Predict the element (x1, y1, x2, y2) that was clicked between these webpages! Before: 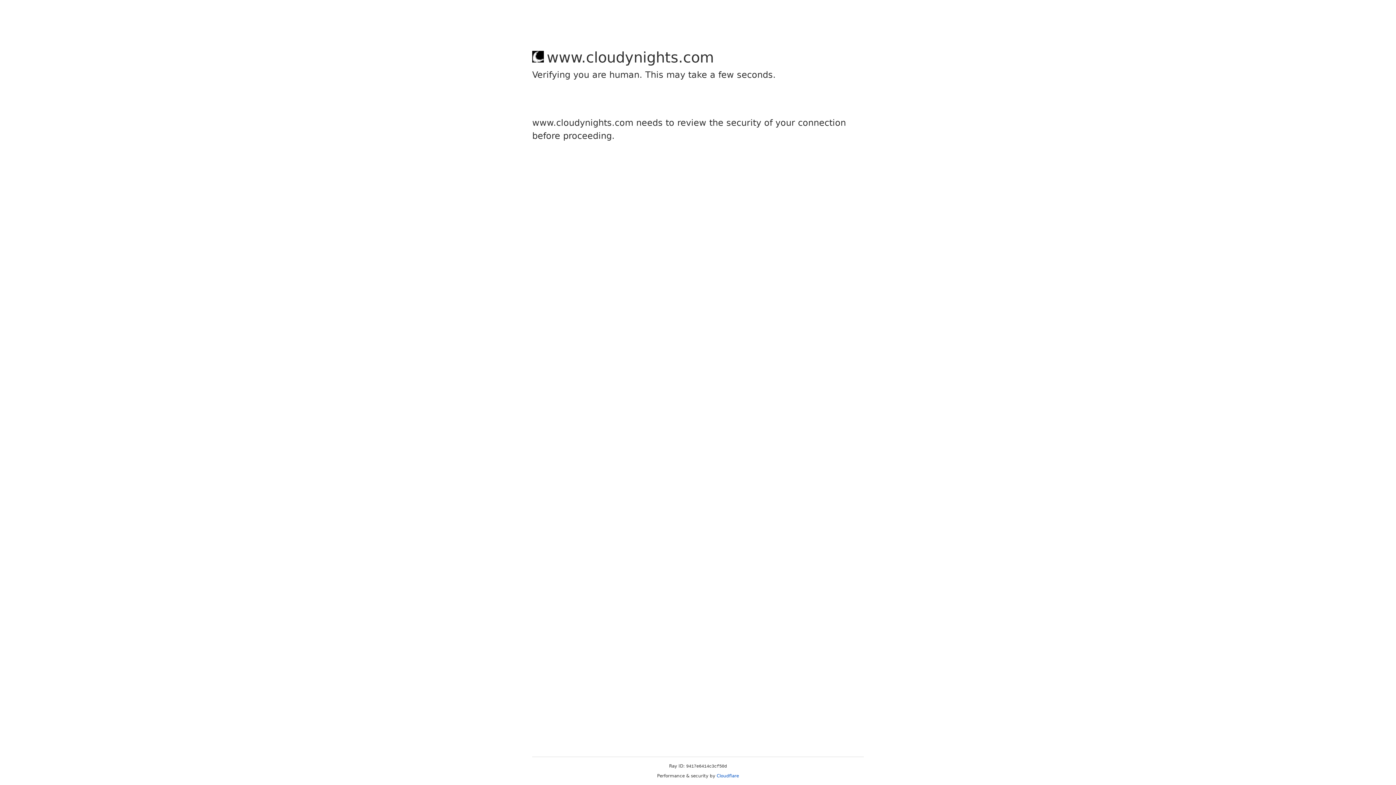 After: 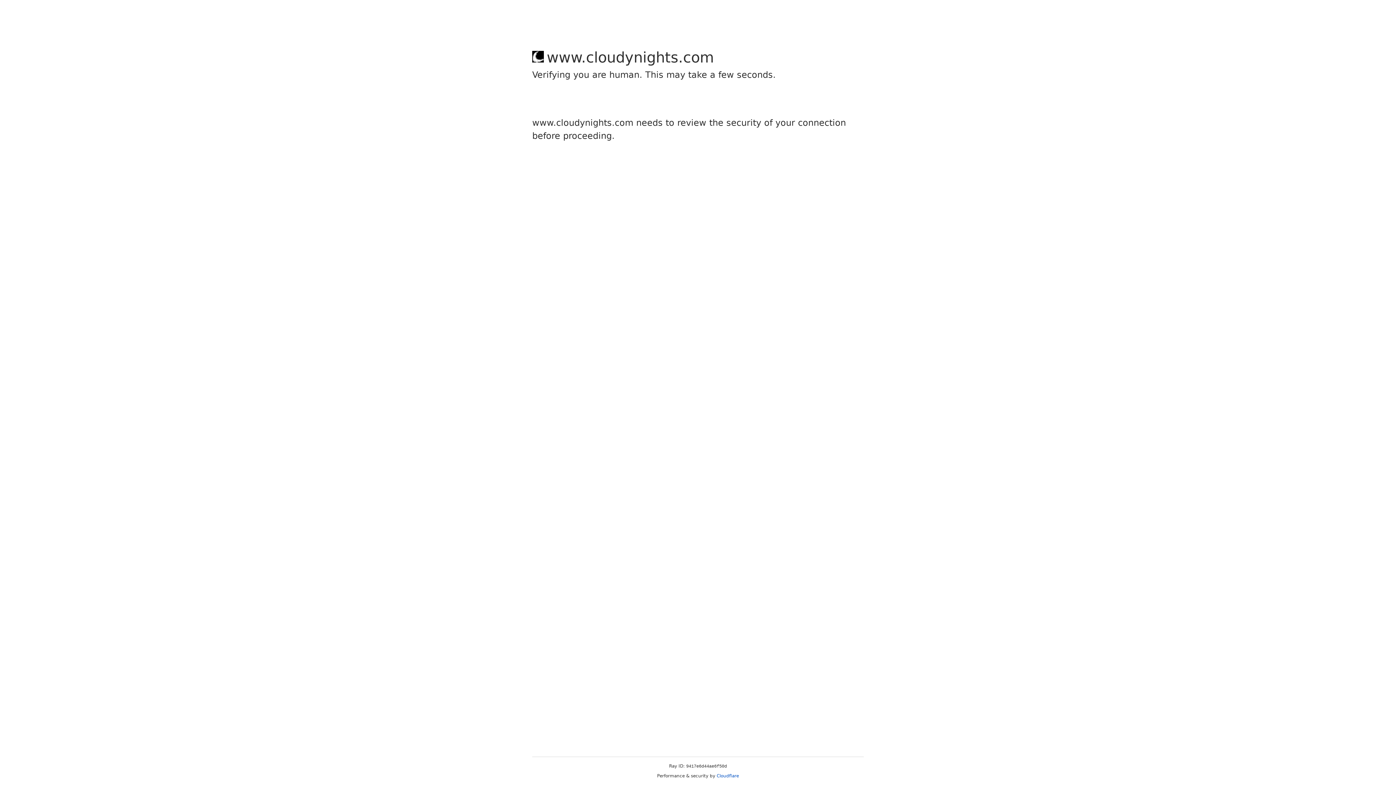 Action: bbox: (716, 773, 739, 778) label: Cloudflare